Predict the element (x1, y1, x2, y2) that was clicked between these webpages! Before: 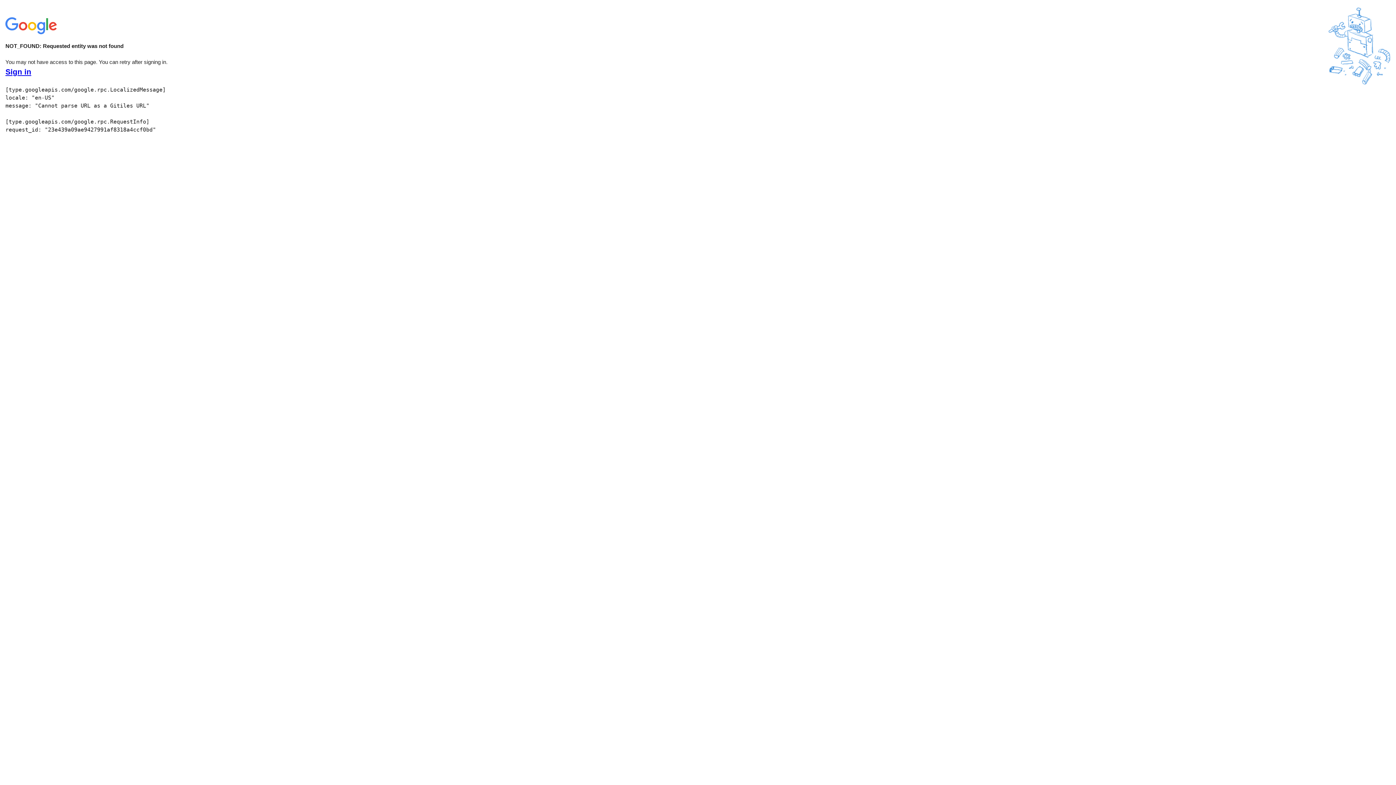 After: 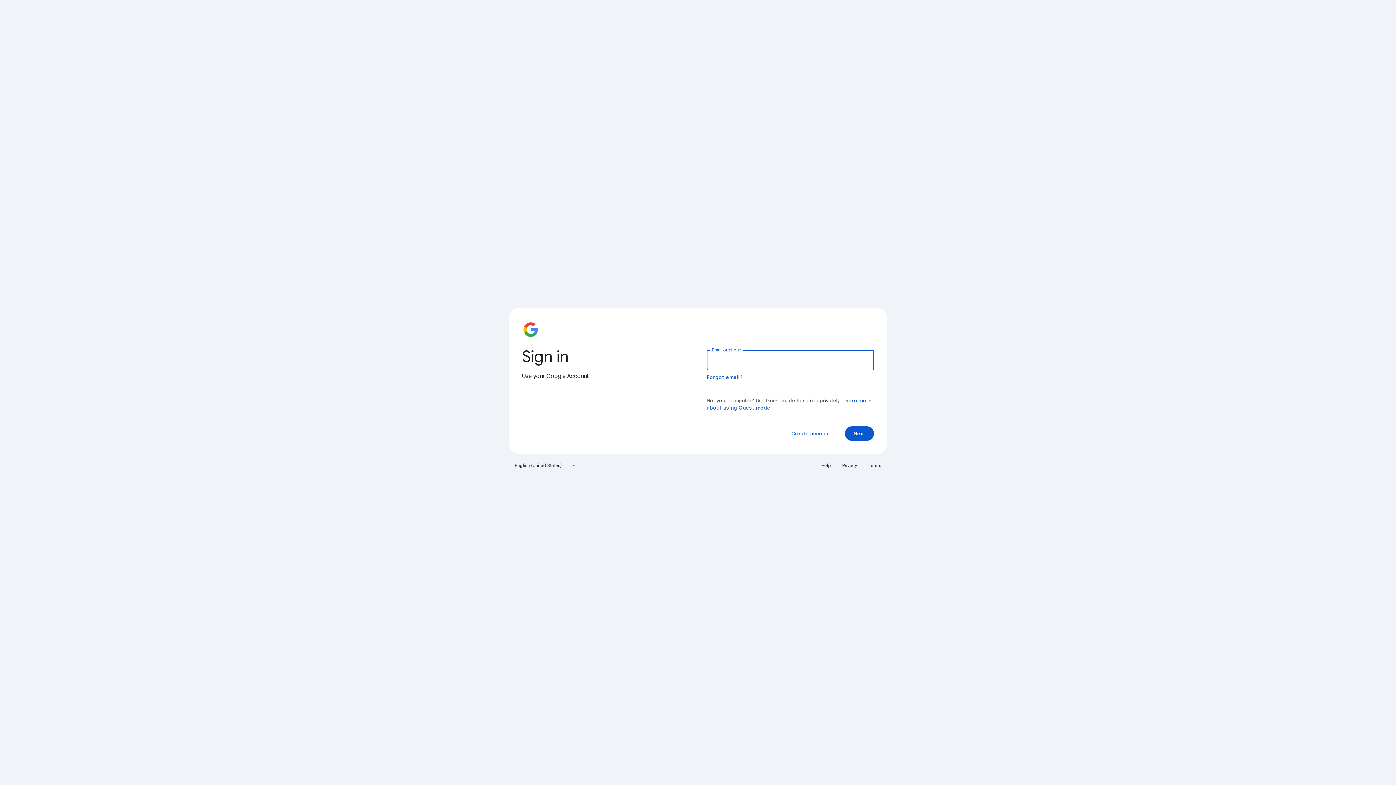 Action: label: Sign in bbox: (5, 68, 31, 76)